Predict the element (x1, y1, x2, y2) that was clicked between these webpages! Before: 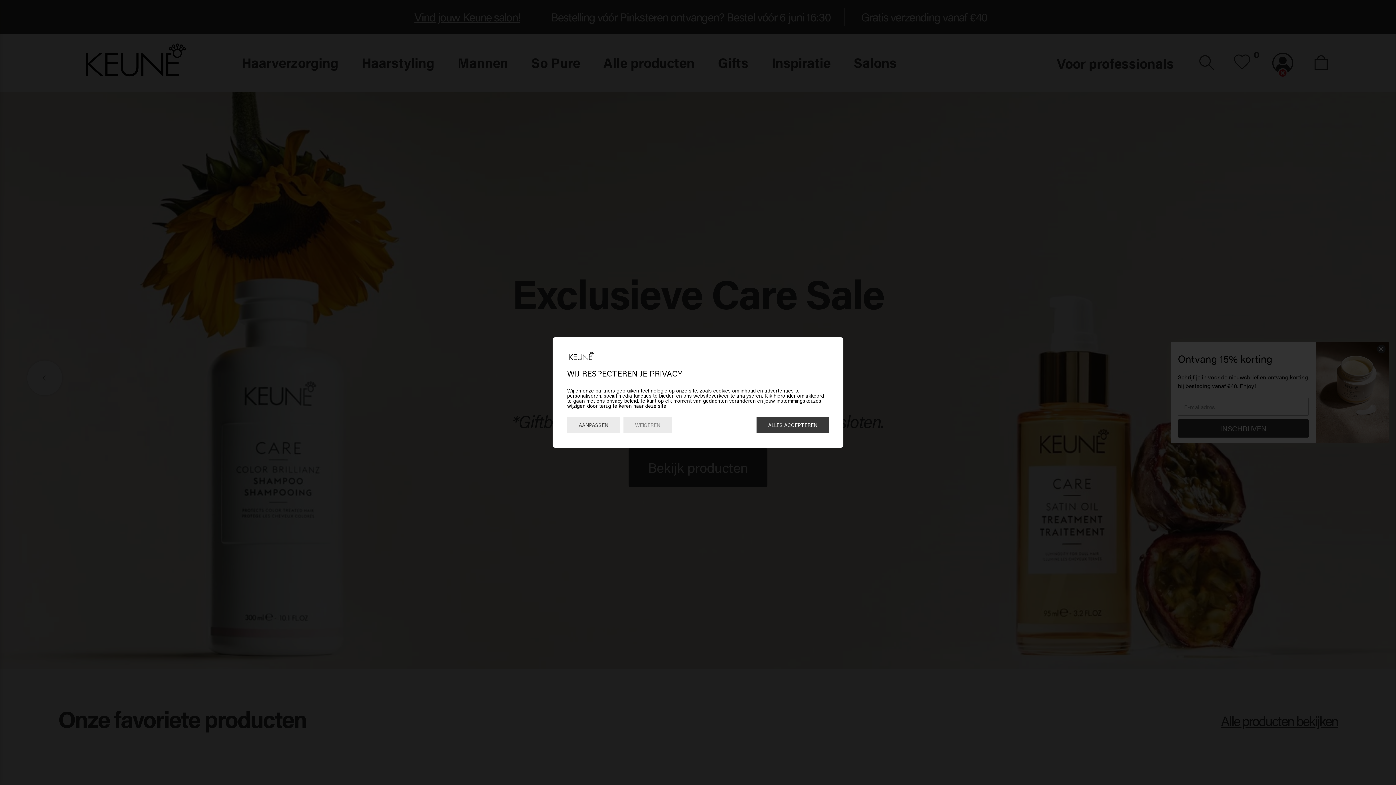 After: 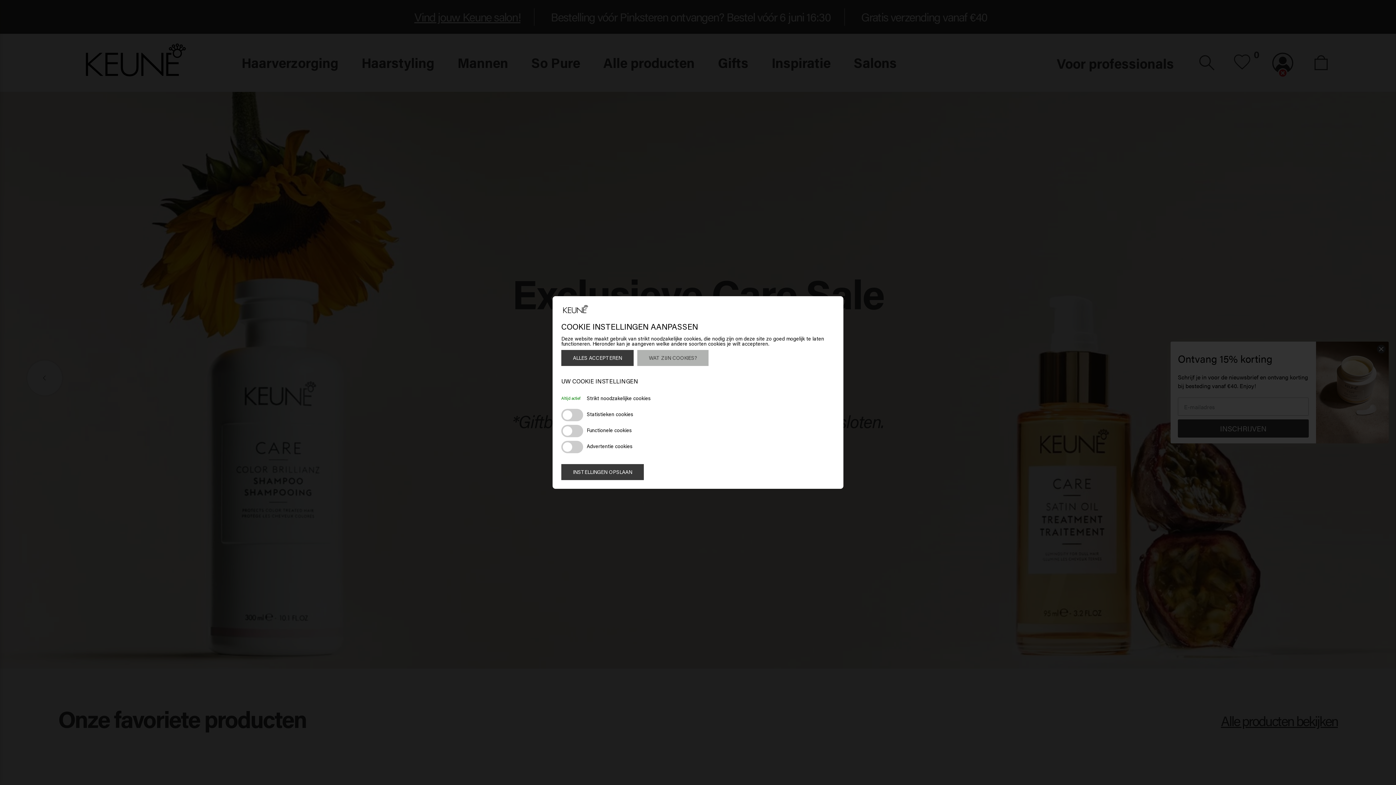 Action: bbox: (567, 417, 620, 433) label: AANPASSEN